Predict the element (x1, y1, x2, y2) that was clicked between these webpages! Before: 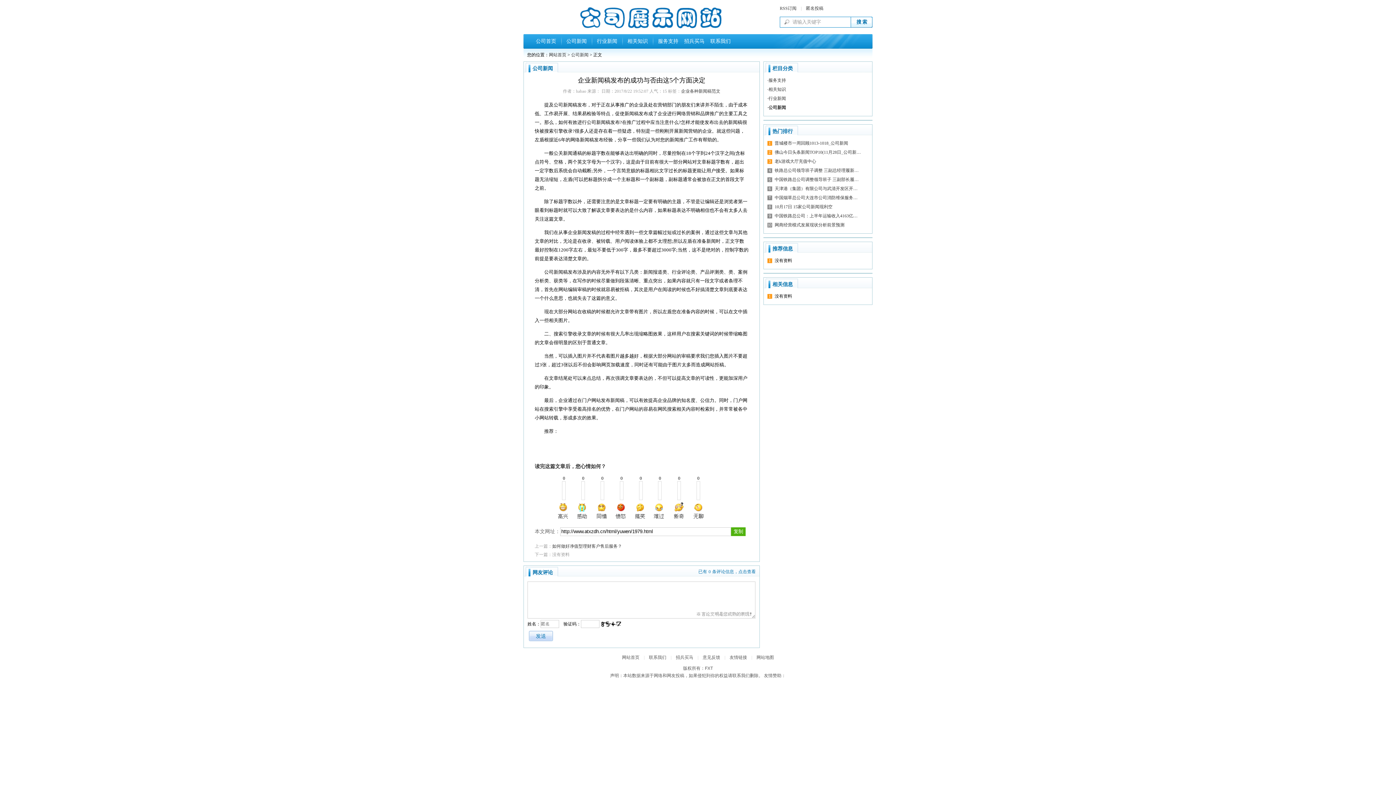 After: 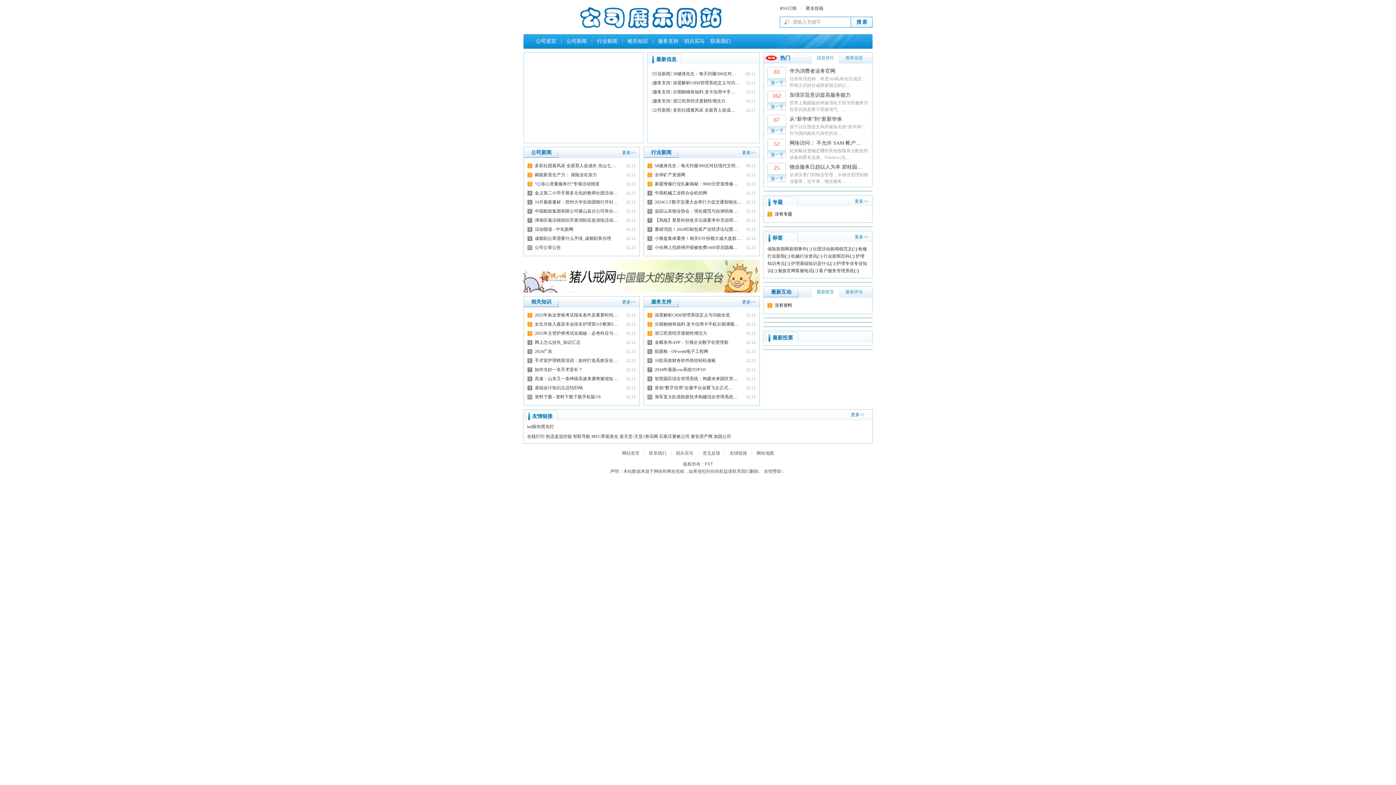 Action: label:   招兵买马 bbox: (681, 38, 704, 44)